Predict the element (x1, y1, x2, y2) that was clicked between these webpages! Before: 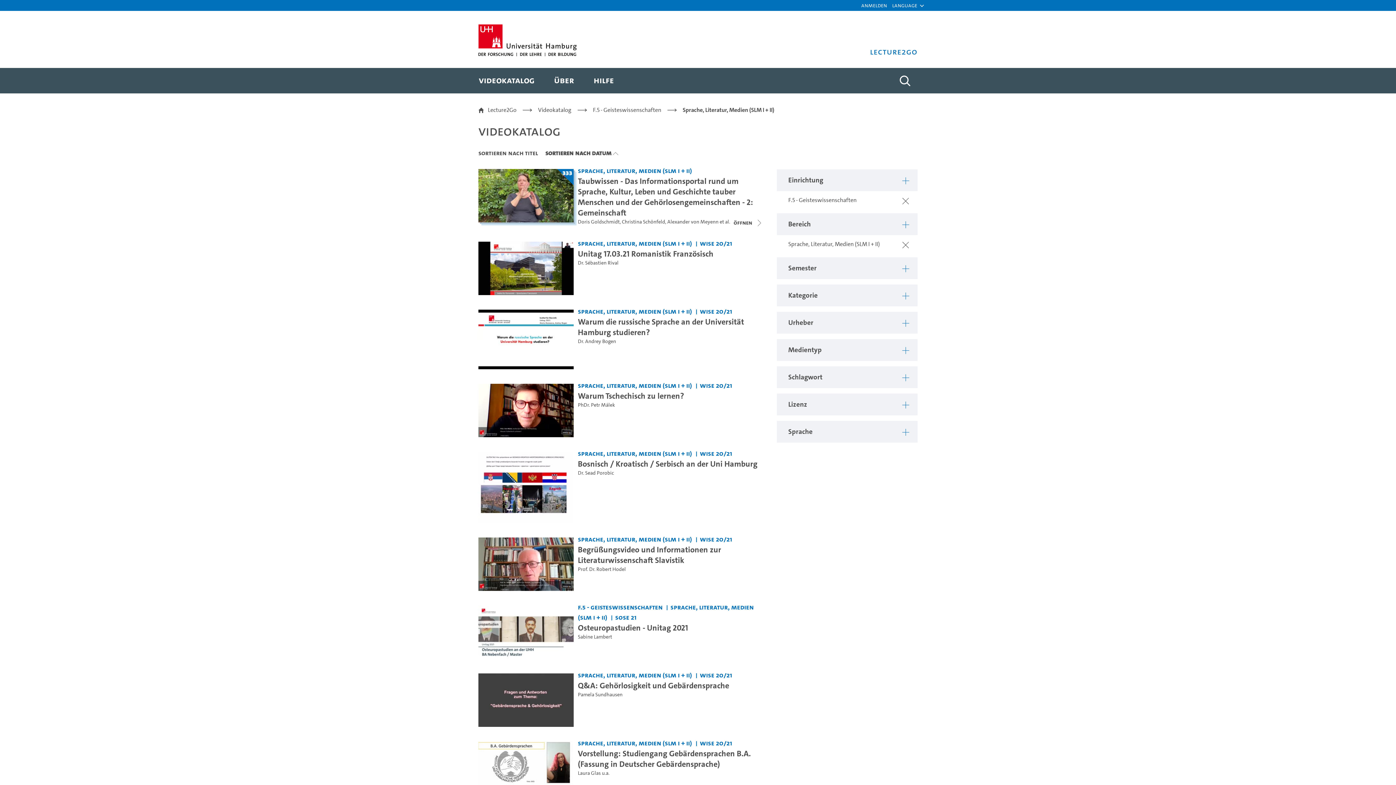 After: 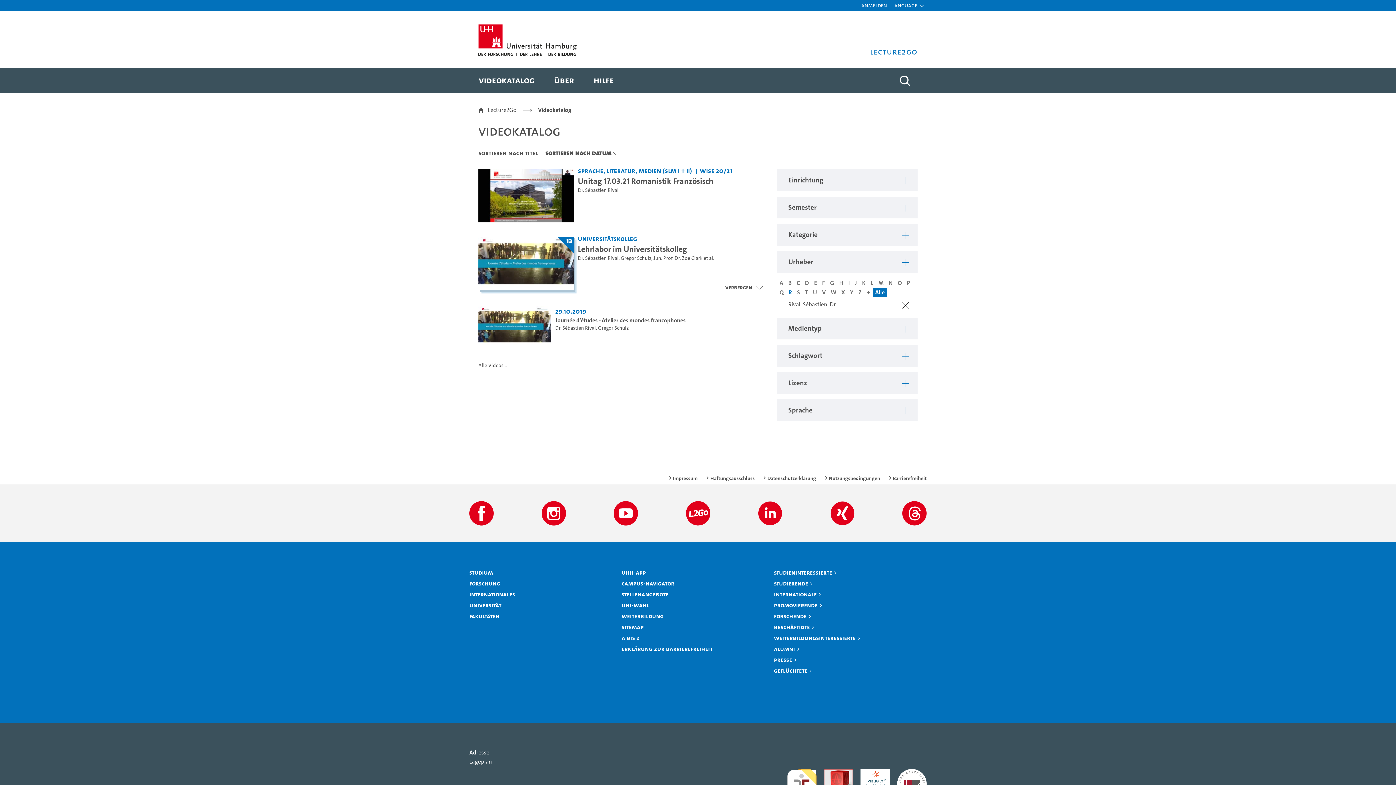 Action: label: Dr. Sébastien Rival bbox: (578, 259, 618, 266)